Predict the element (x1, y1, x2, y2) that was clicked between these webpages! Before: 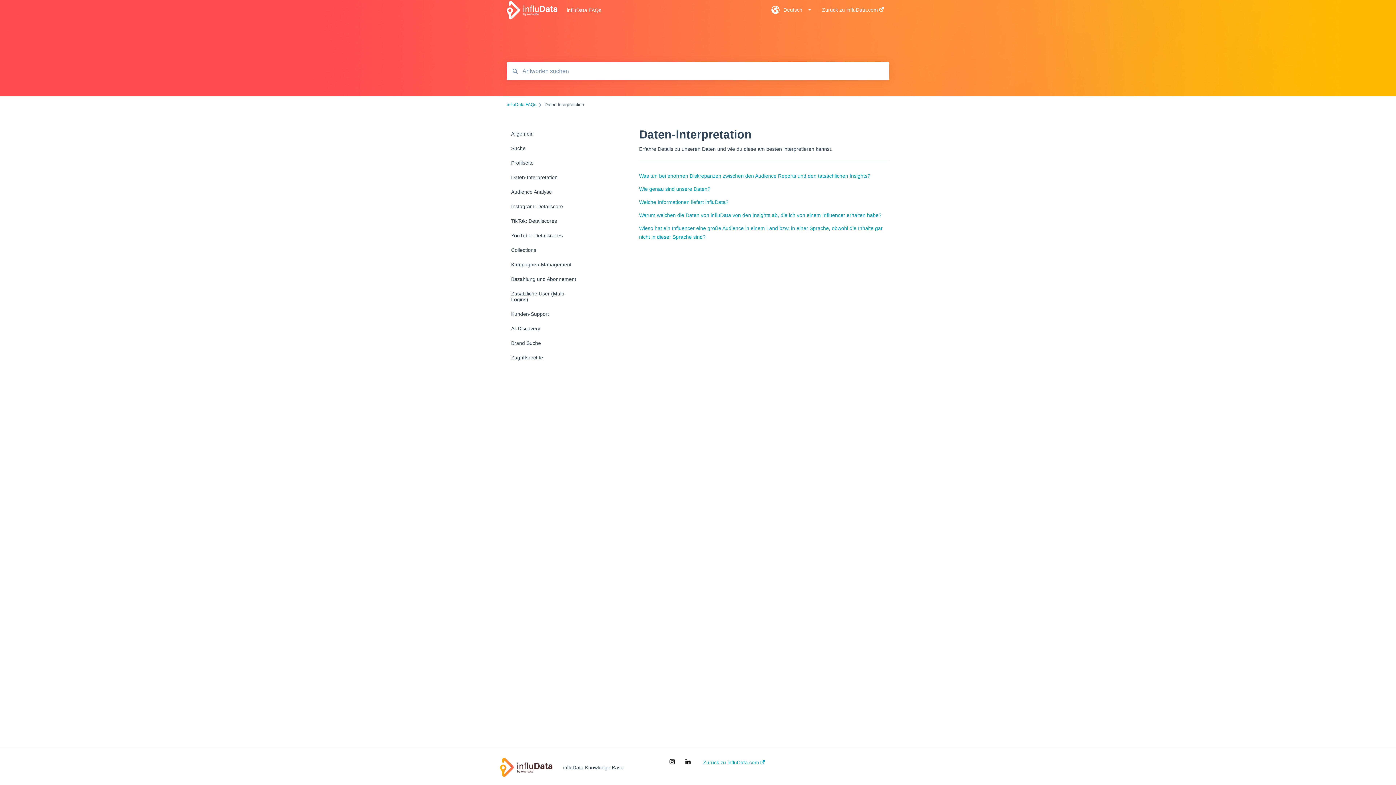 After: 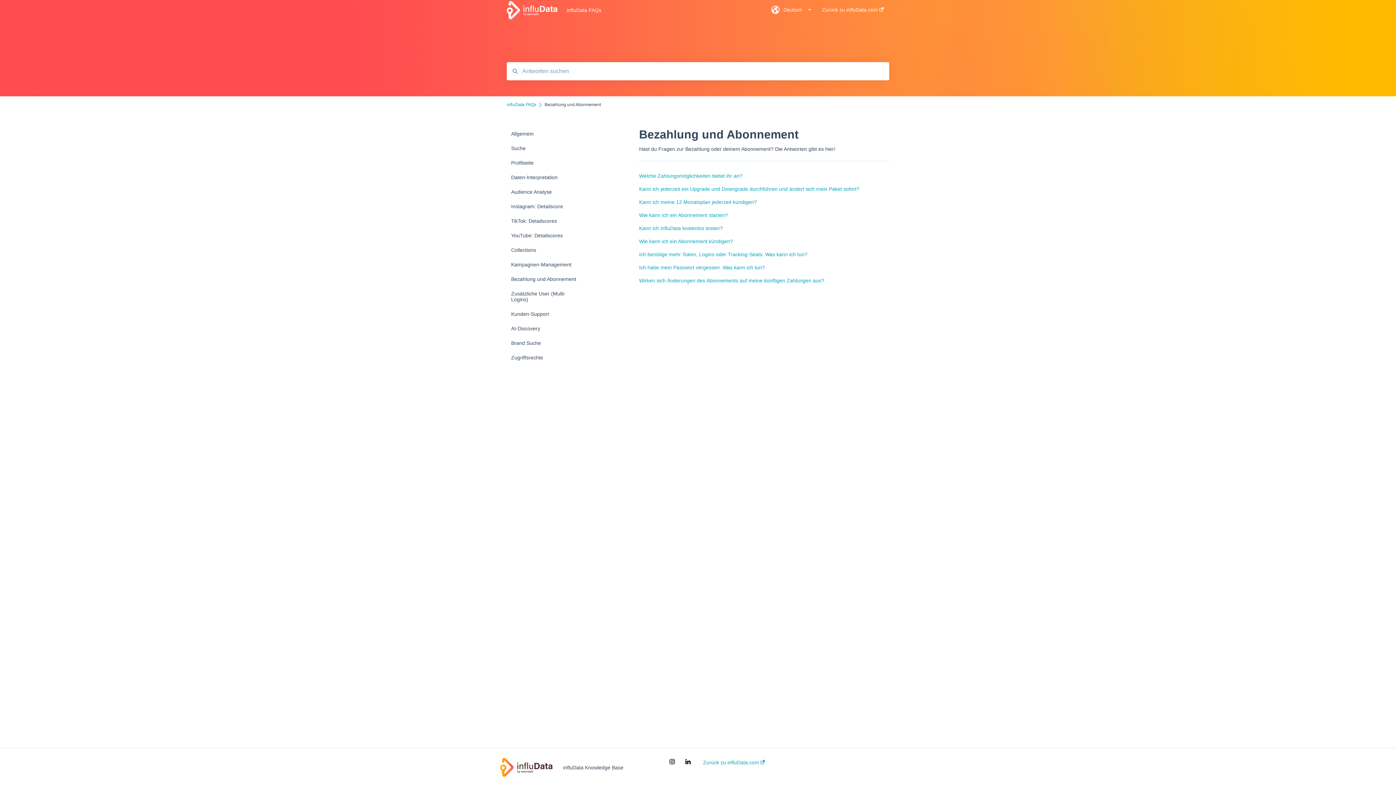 Action: bbox: (506, 272, 594, 286) label: Bezahlung und Abonnement